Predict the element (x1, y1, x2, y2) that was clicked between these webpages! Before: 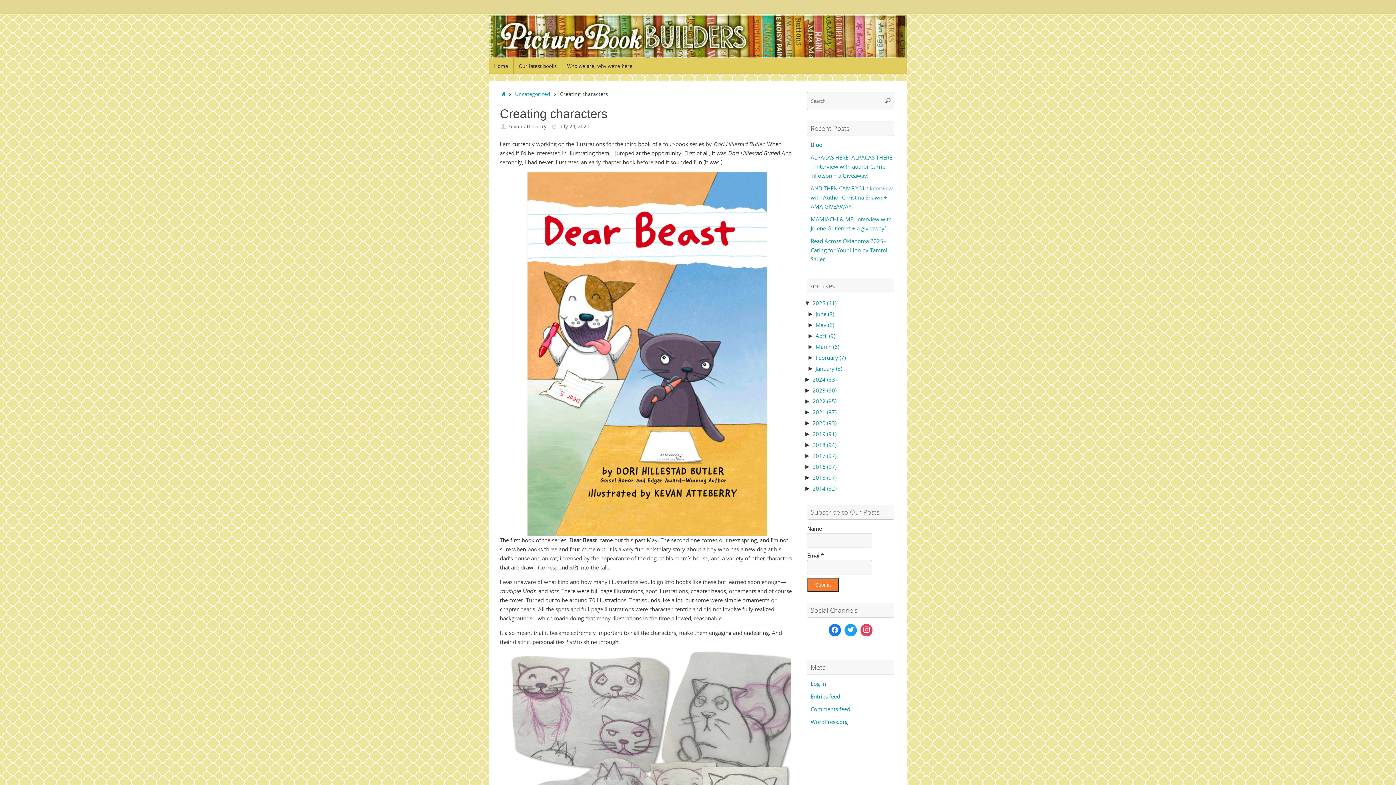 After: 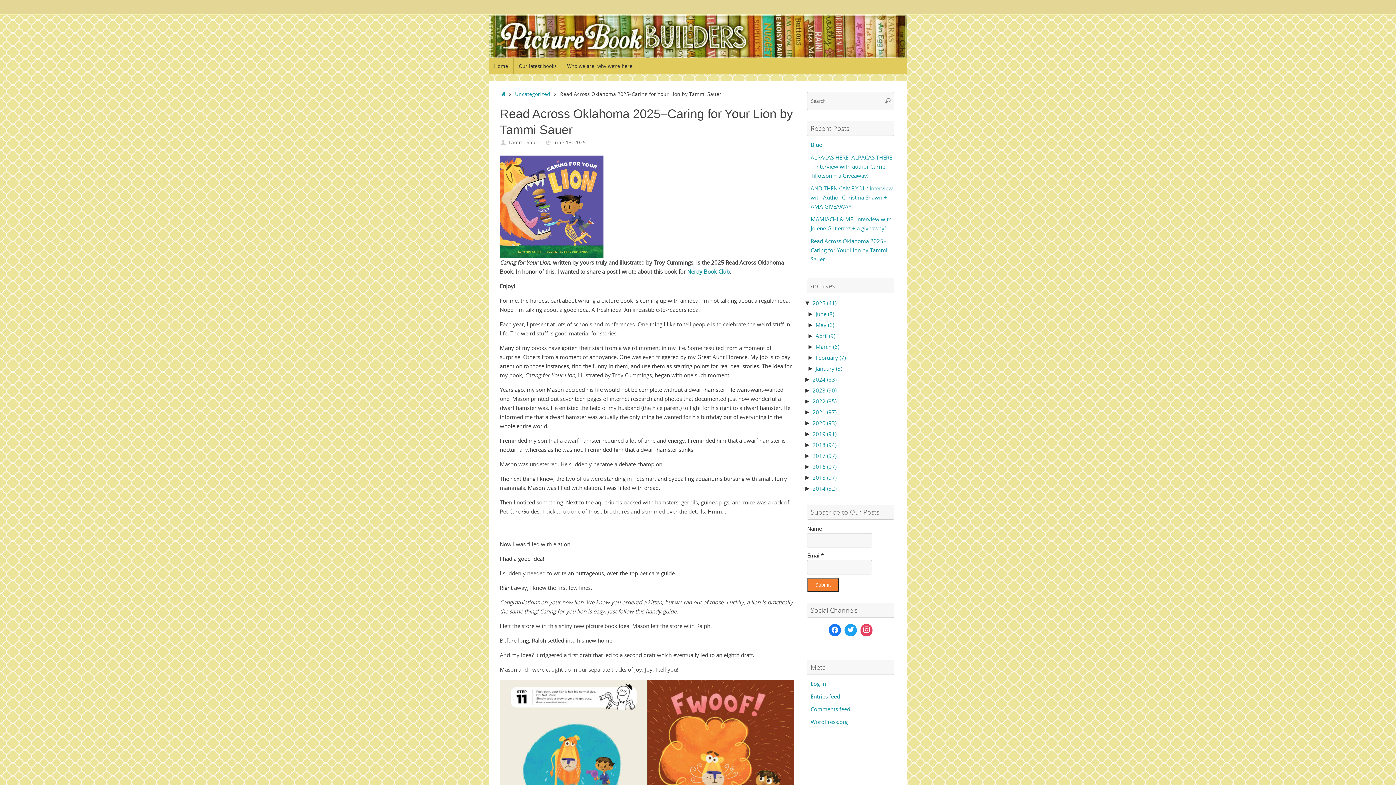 Action: label: Read Across Oklahoma 2025–Caring for Your Lion by Tammi Sauer bbox: (810, 237, 887, 263)